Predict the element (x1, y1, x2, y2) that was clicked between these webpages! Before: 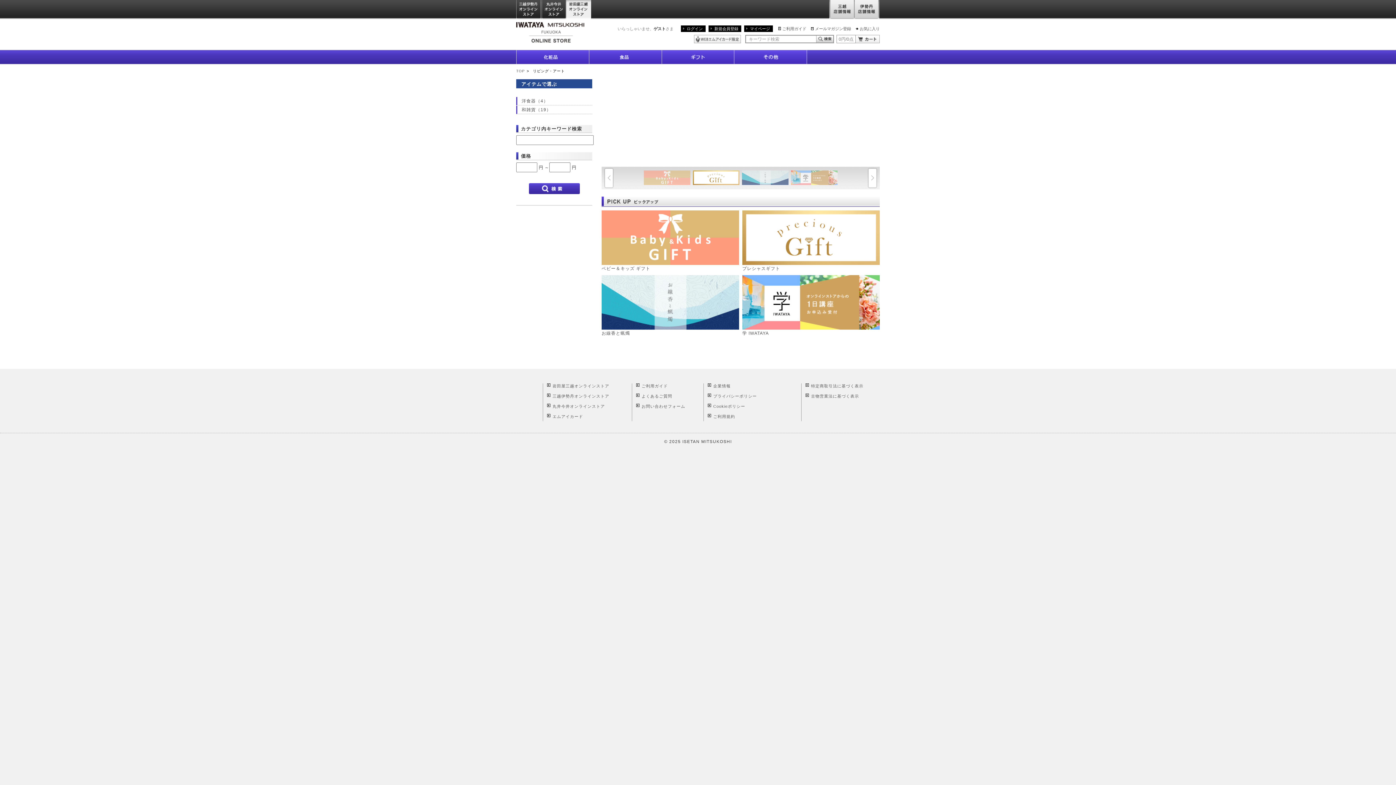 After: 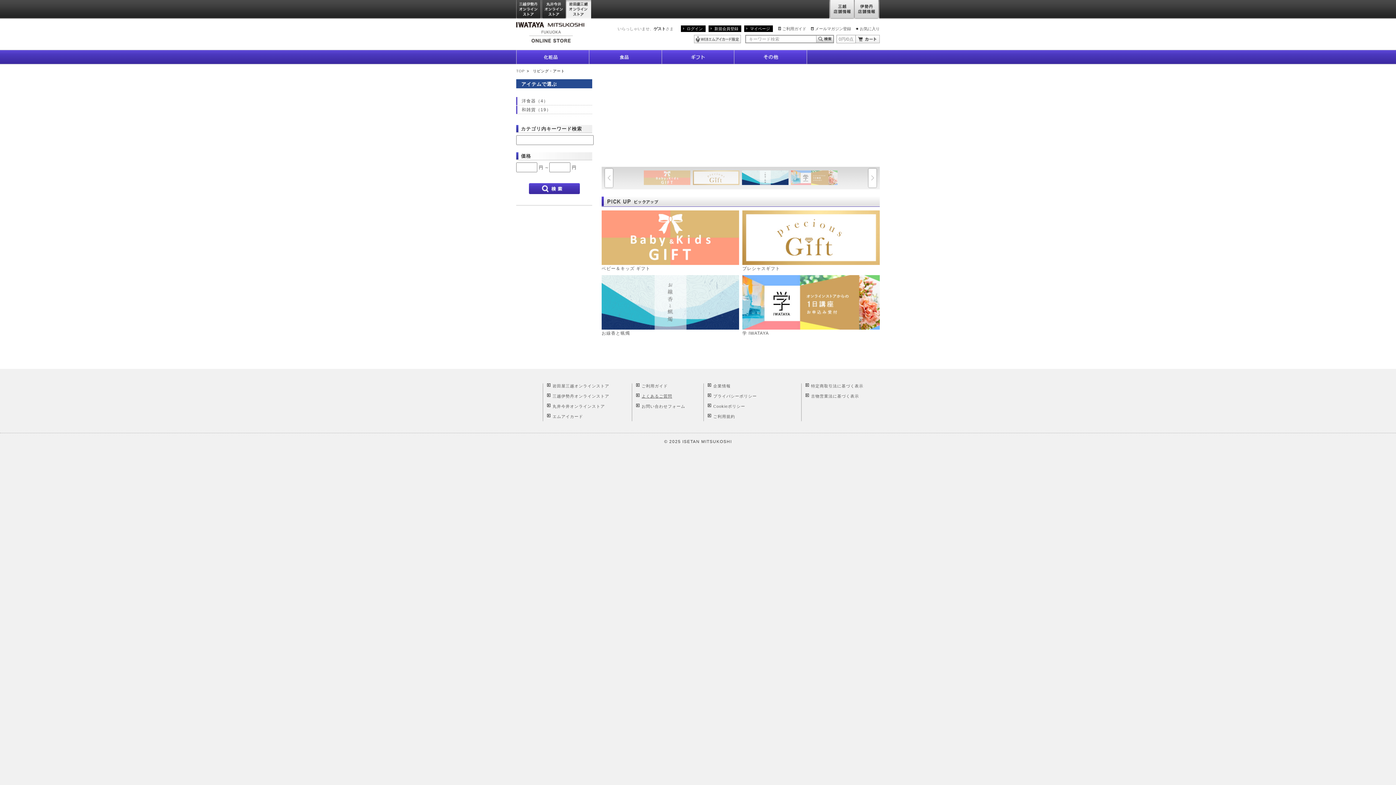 Action: bbox: (641, 394, 672, 398) label: よくあるご質問